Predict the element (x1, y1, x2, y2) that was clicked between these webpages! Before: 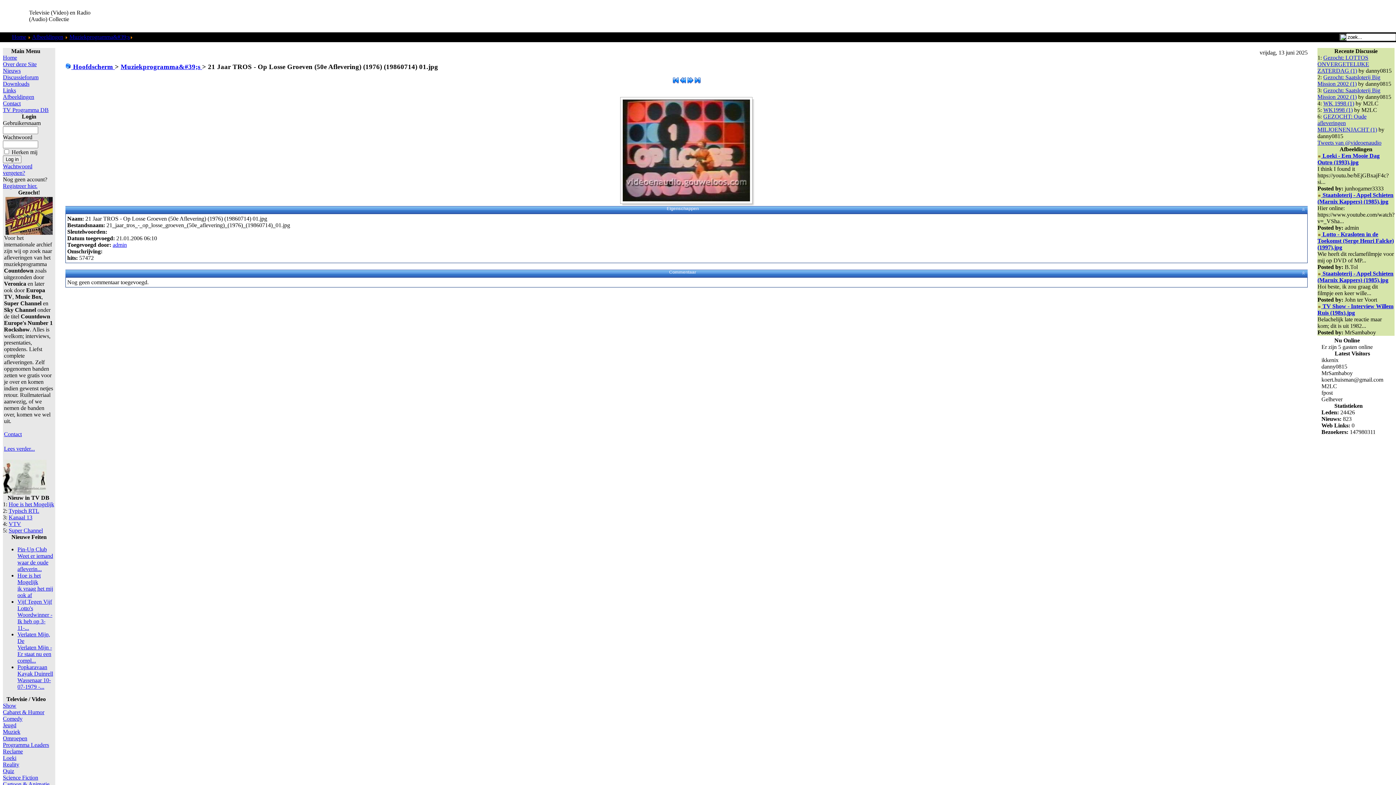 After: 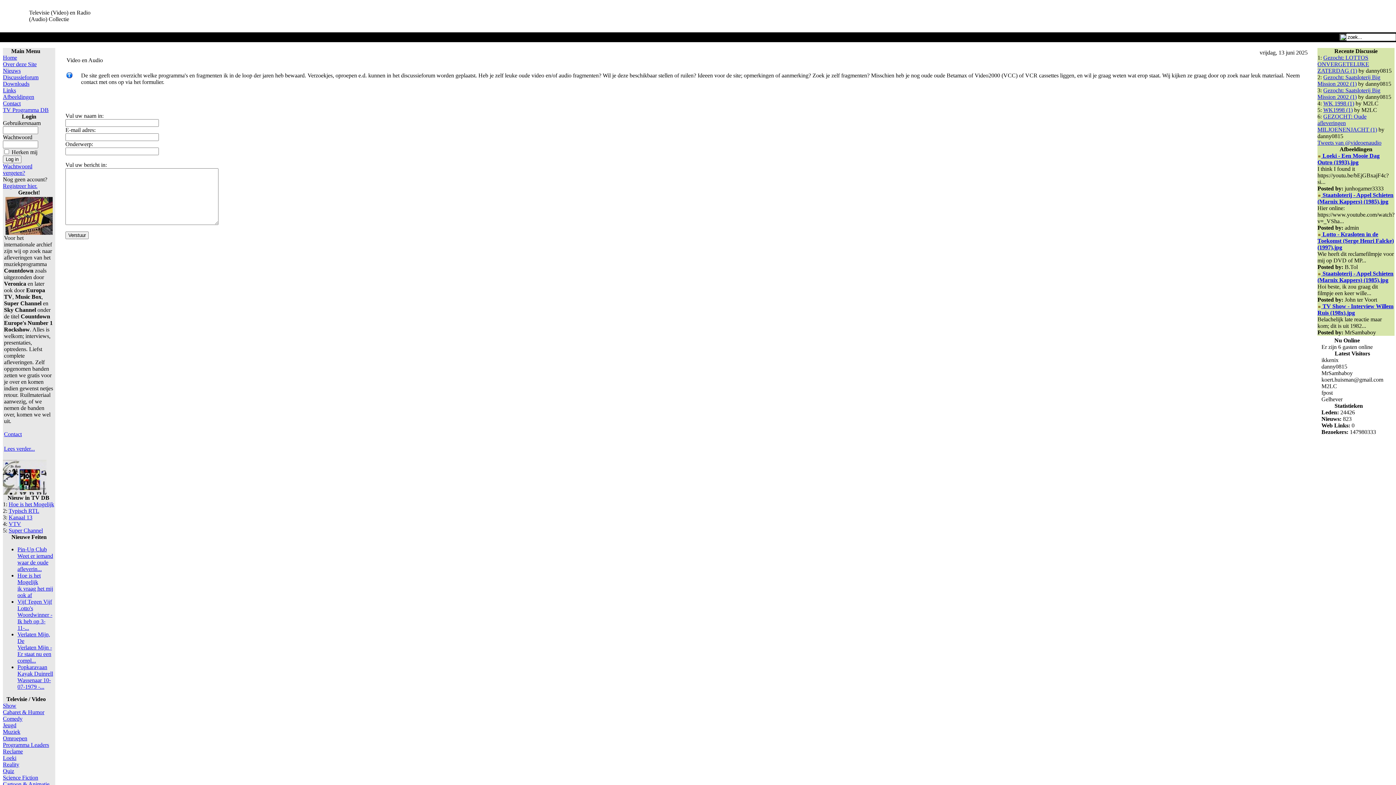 Action: bbox: (4, 431, 21, 437) label: Contact